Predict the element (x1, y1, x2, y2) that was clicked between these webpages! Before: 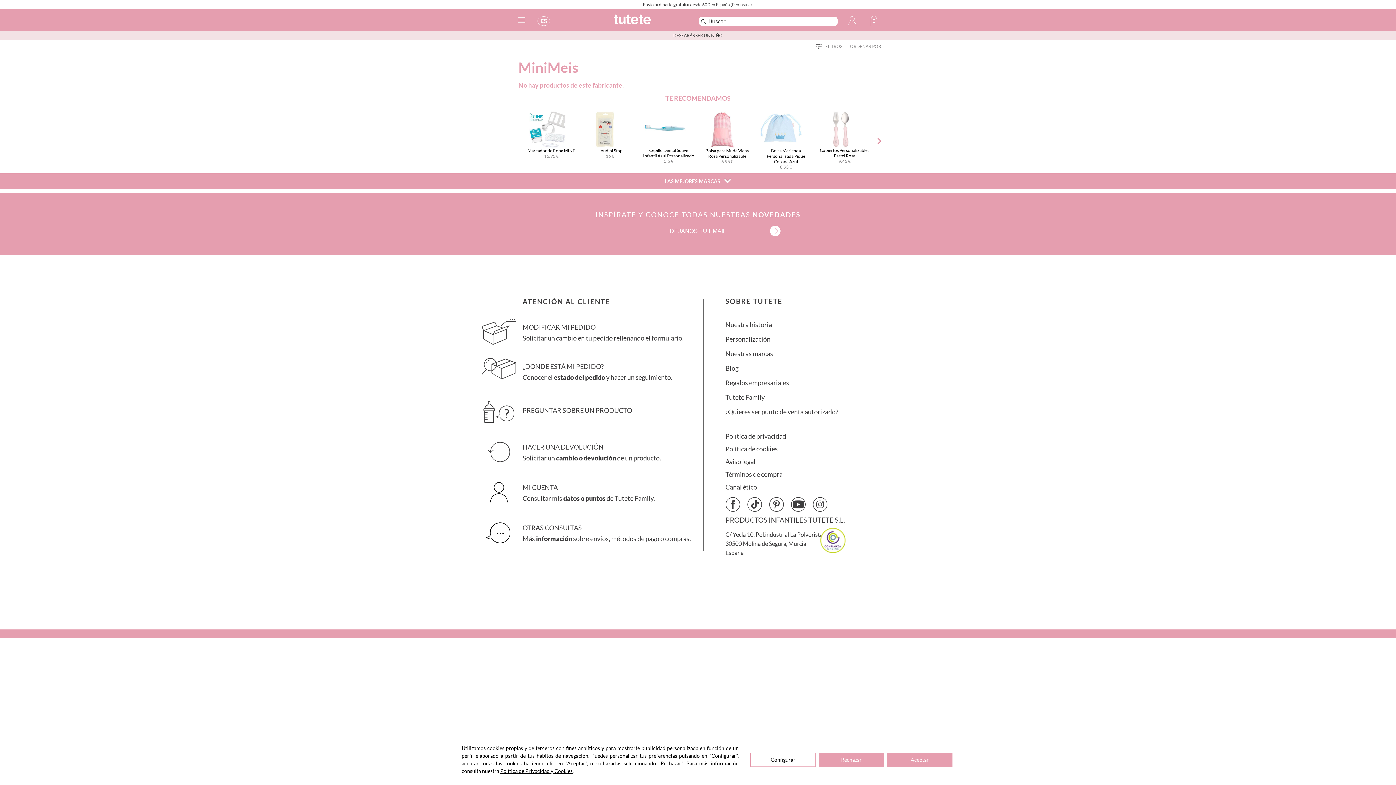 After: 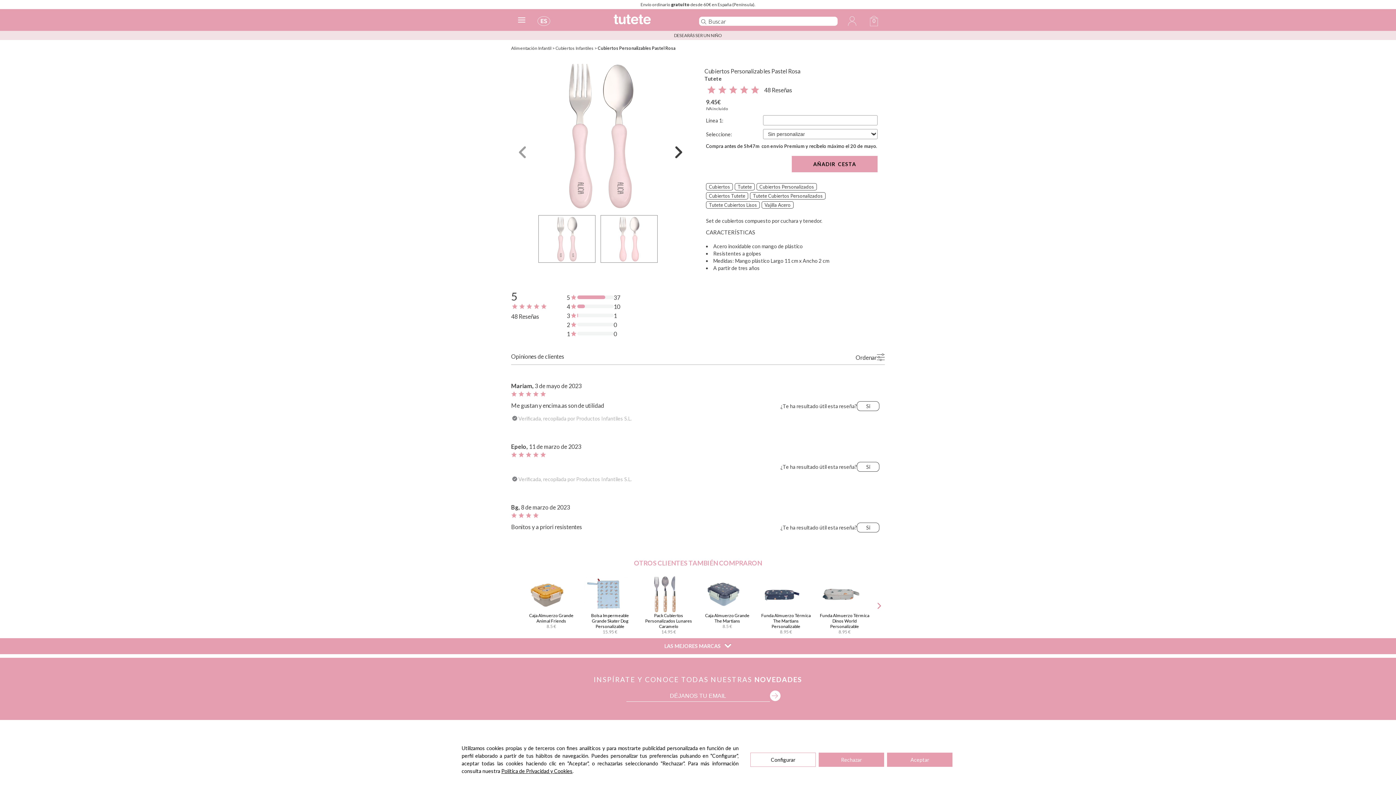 Action: label: Cubiertos Personalizables Pastel Rosa bbox: (820, 147, 869, 158)